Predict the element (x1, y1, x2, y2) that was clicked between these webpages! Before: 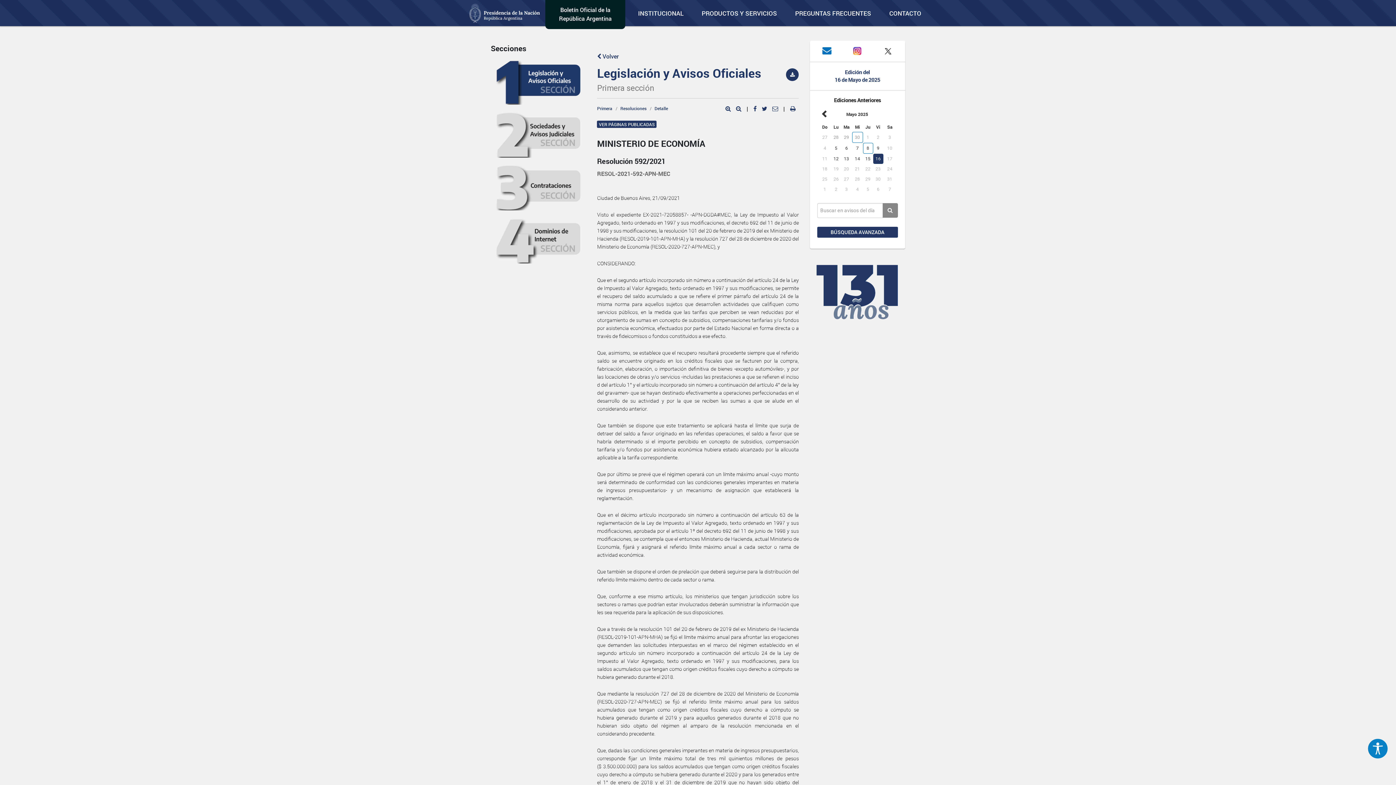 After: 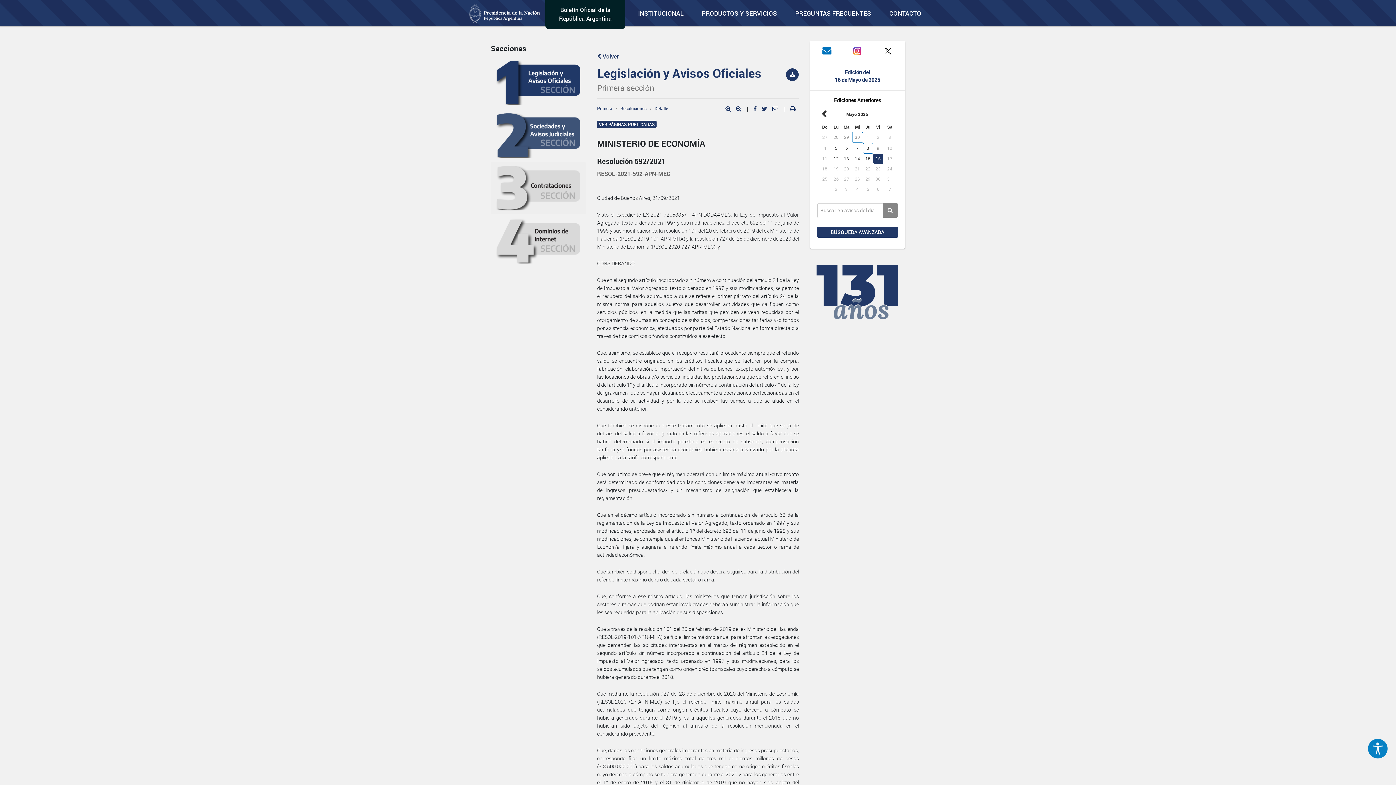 Action: bbox: (490, 109, 586, 161)